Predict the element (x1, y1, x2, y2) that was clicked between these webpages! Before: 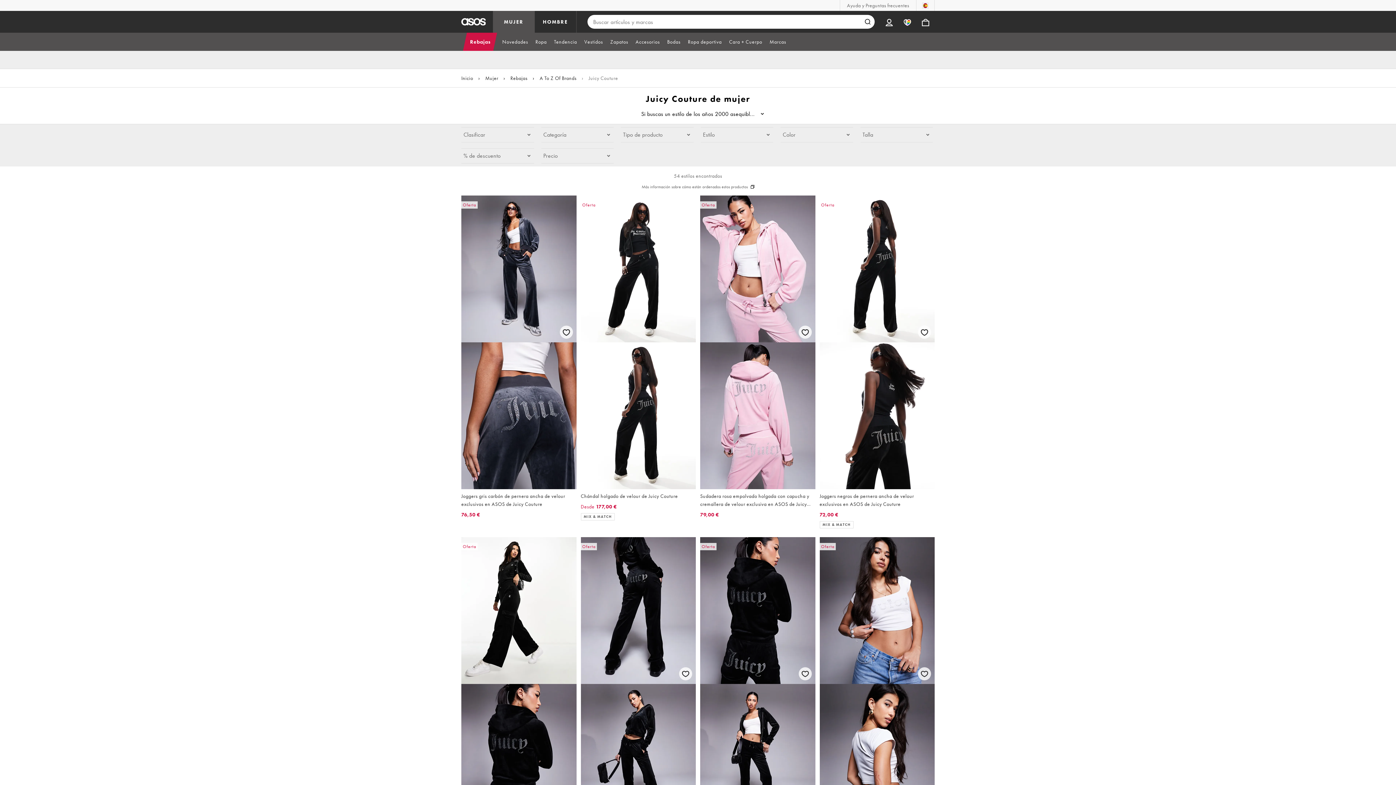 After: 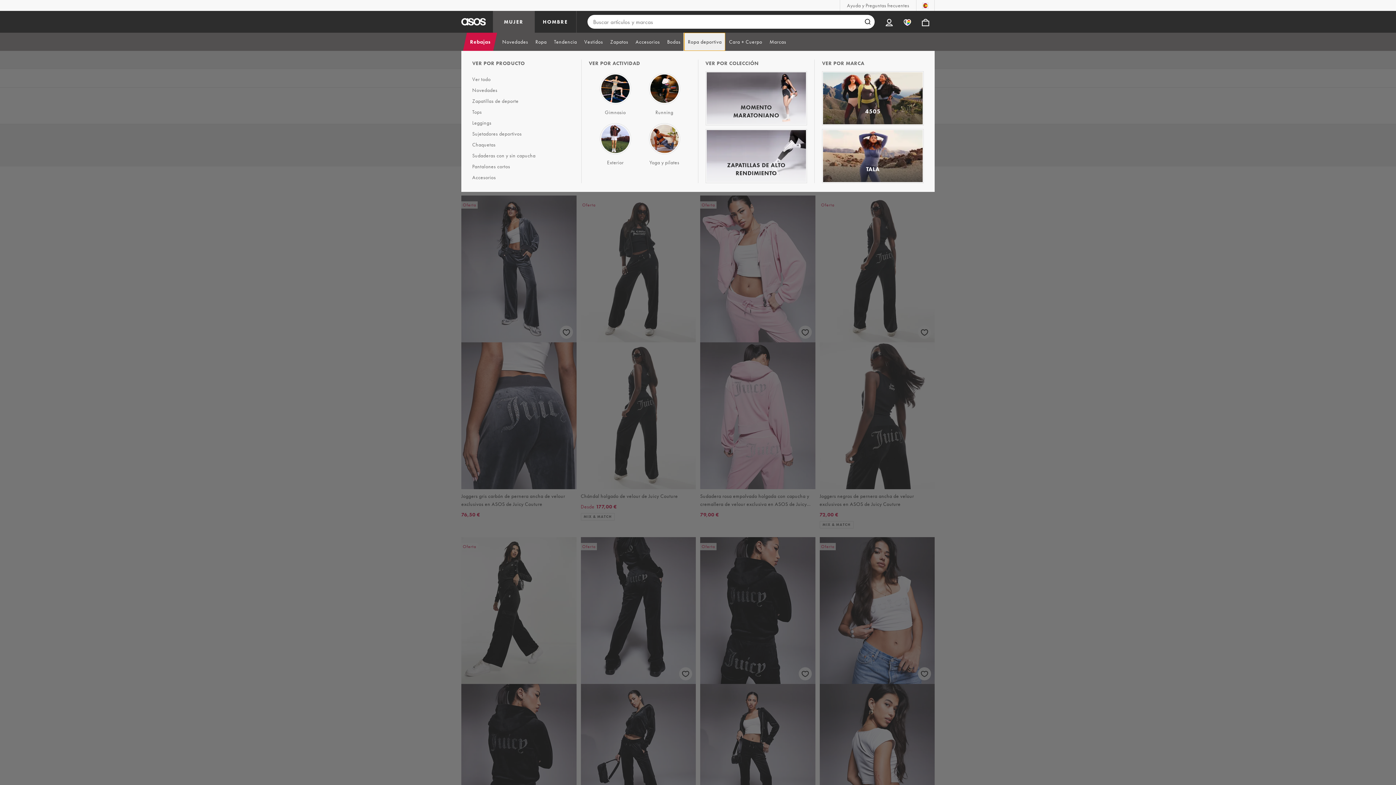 Action: label: Ropa deportiva bbox: (684, 32, 725, 50)